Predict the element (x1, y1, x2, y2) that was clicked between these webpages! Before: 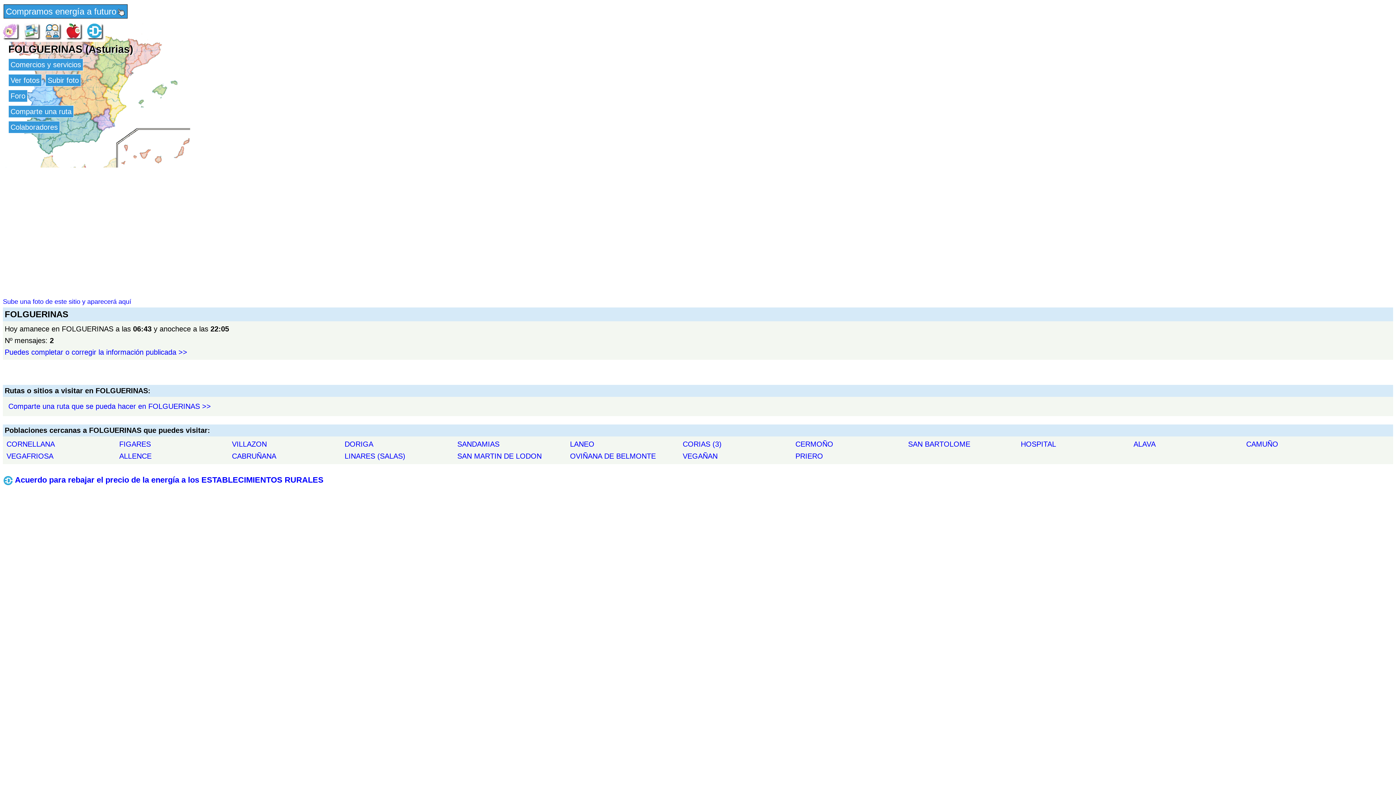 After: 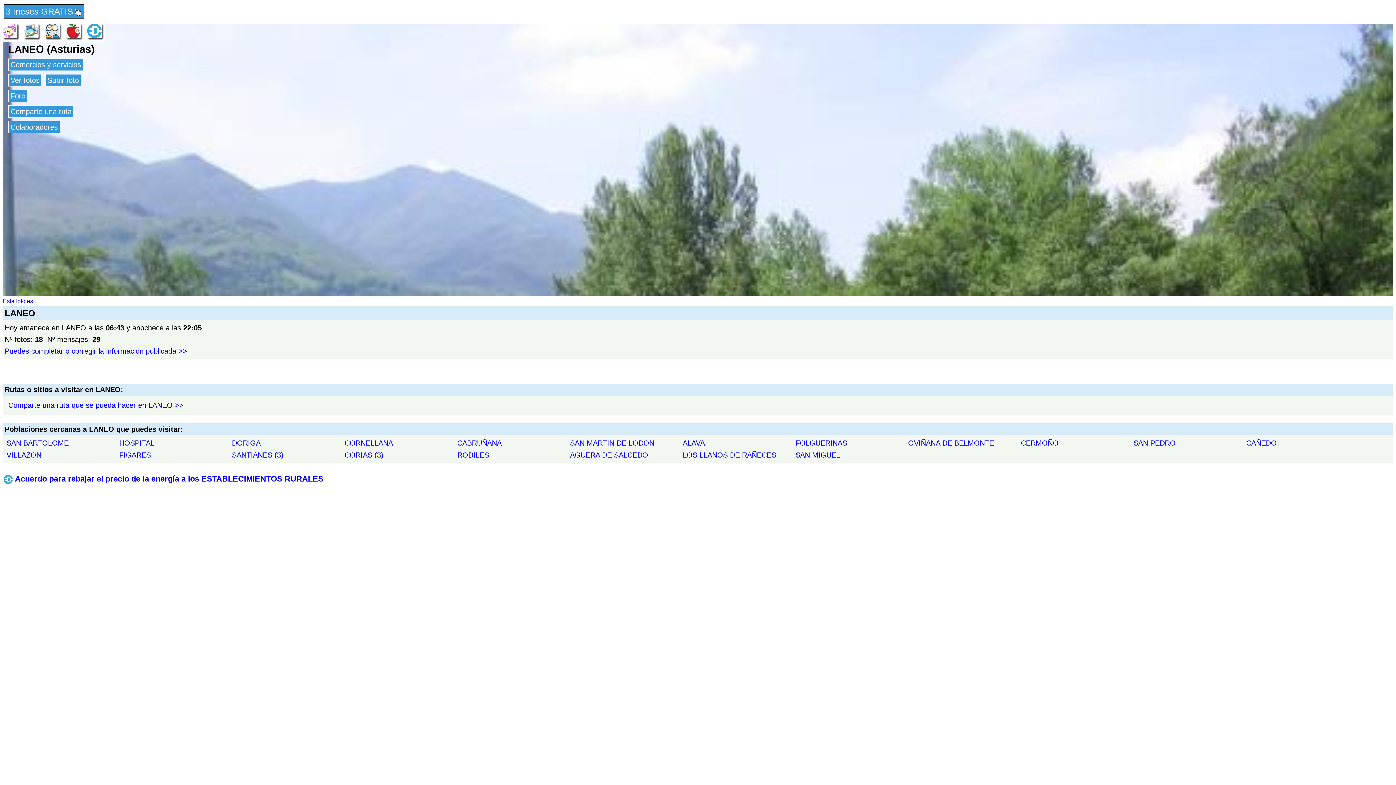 Action: label: LANEO bbox: (570, 440, 594, 448)